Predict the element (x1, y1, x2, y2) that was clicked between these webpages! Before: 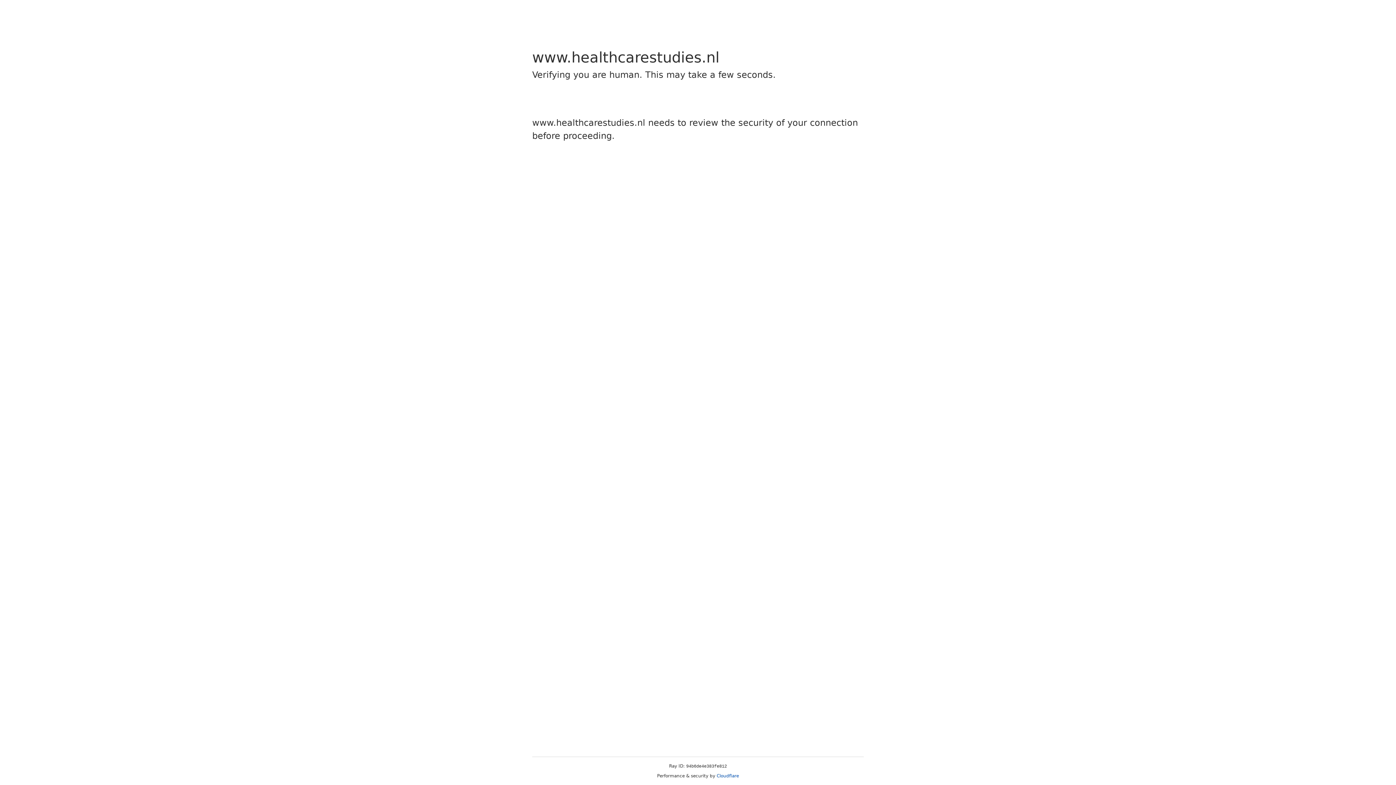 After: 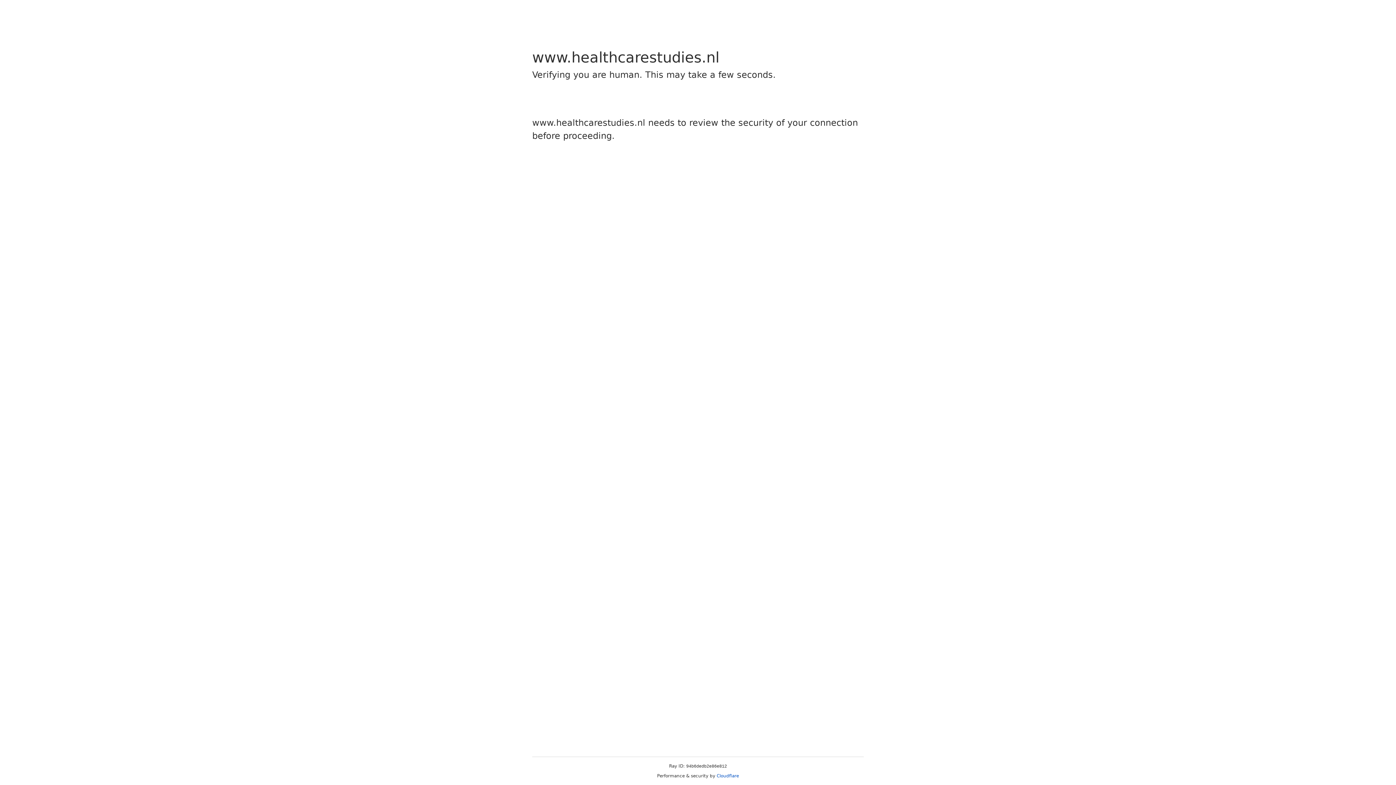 Action: label: Cloudflare bbox: (716, 773, 739, 778)